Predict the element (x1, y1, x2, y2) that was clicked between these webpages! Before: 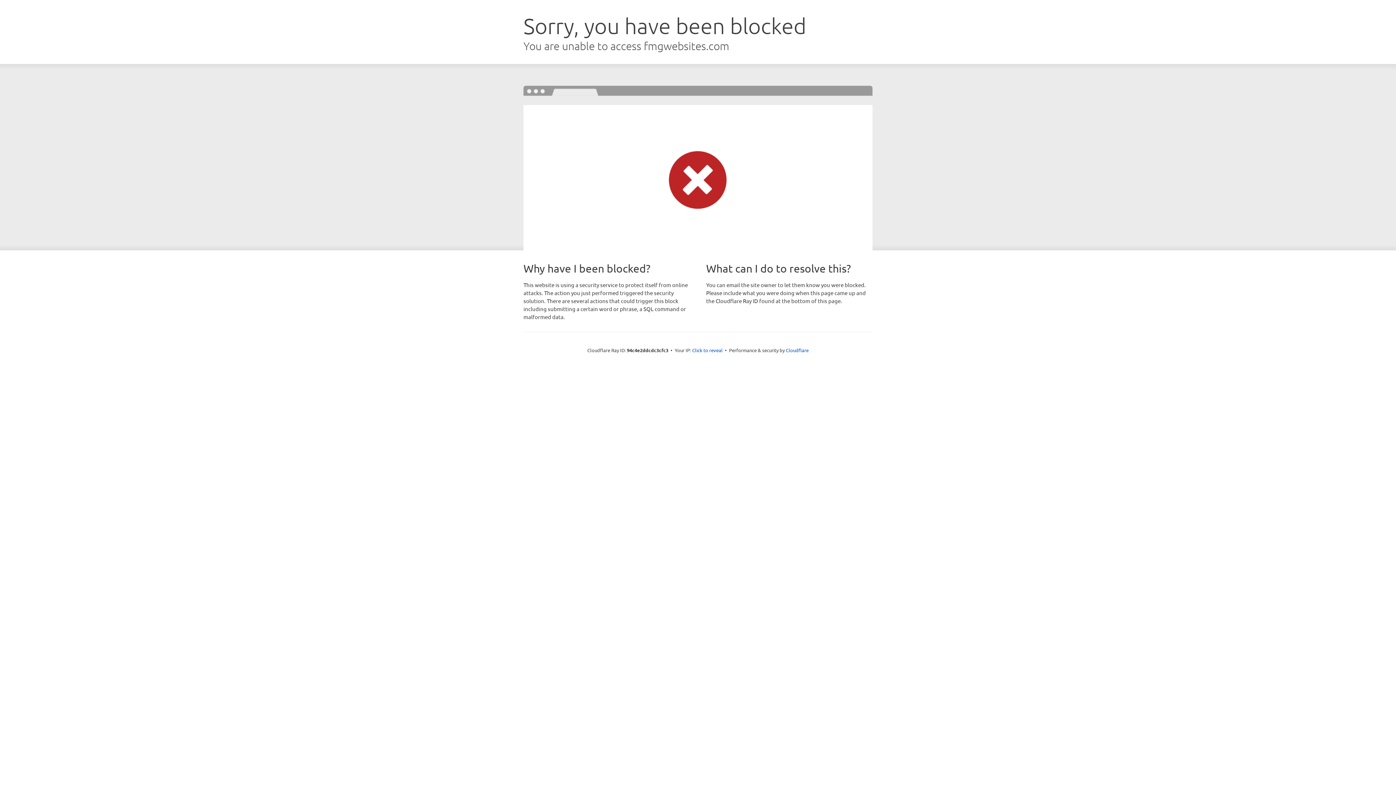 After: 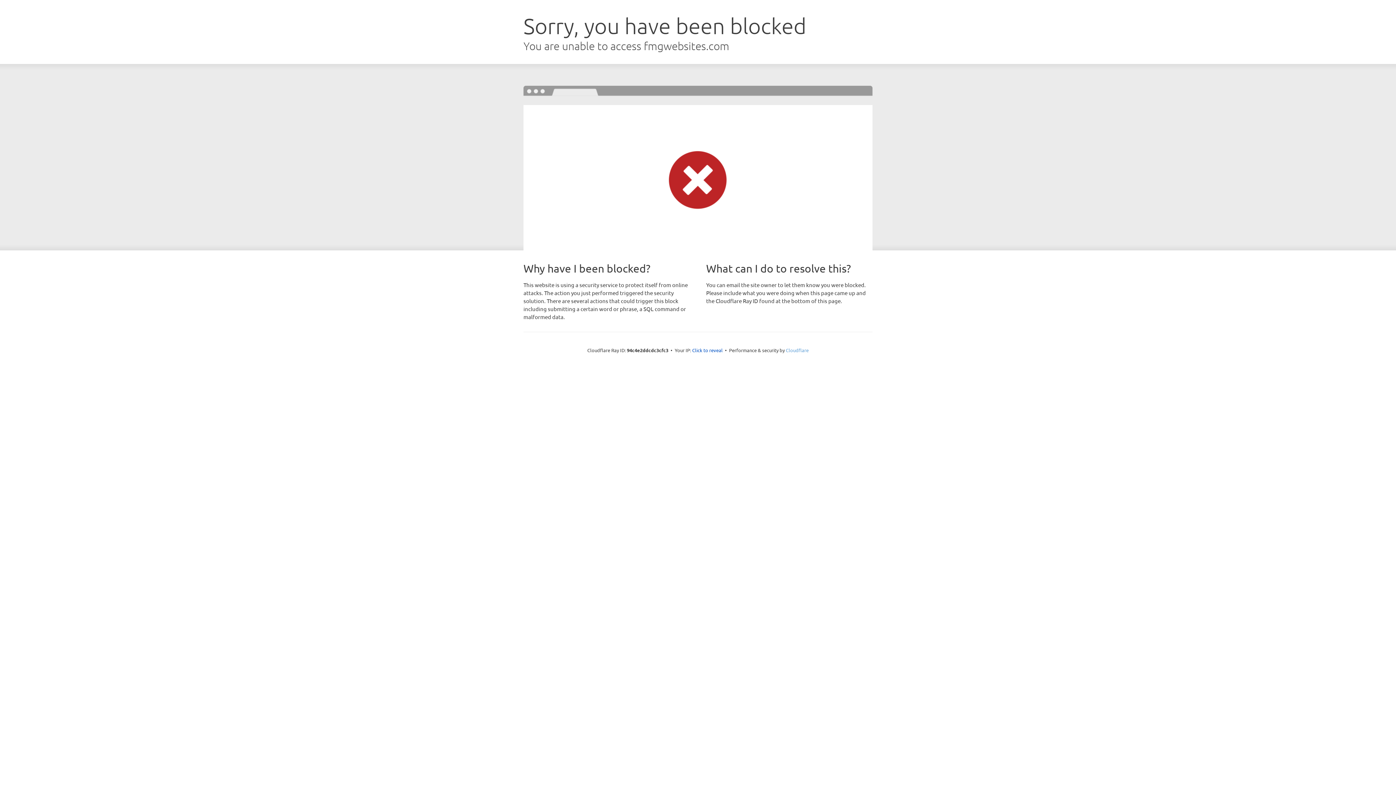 Action: bbox: (786, 347, 808, 353) label: Cloudflare